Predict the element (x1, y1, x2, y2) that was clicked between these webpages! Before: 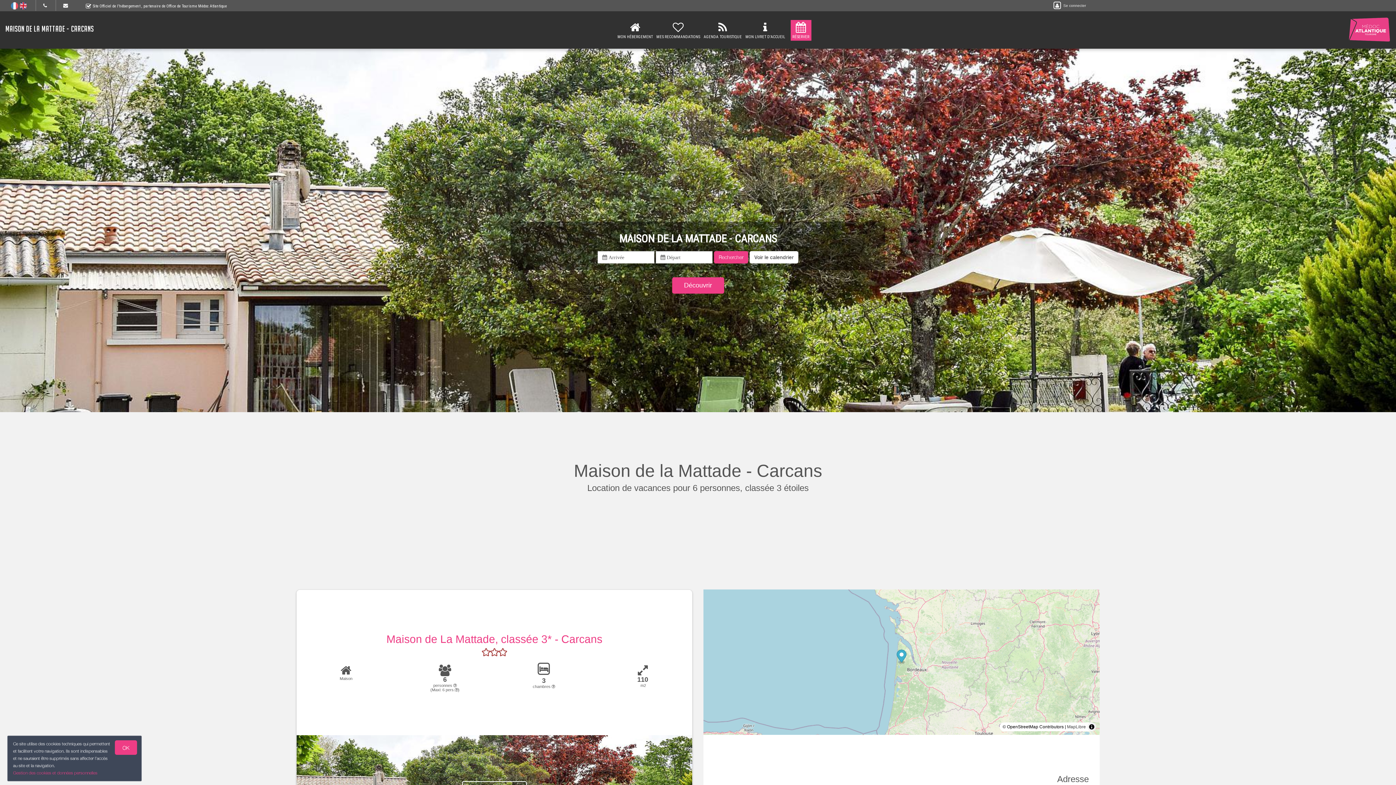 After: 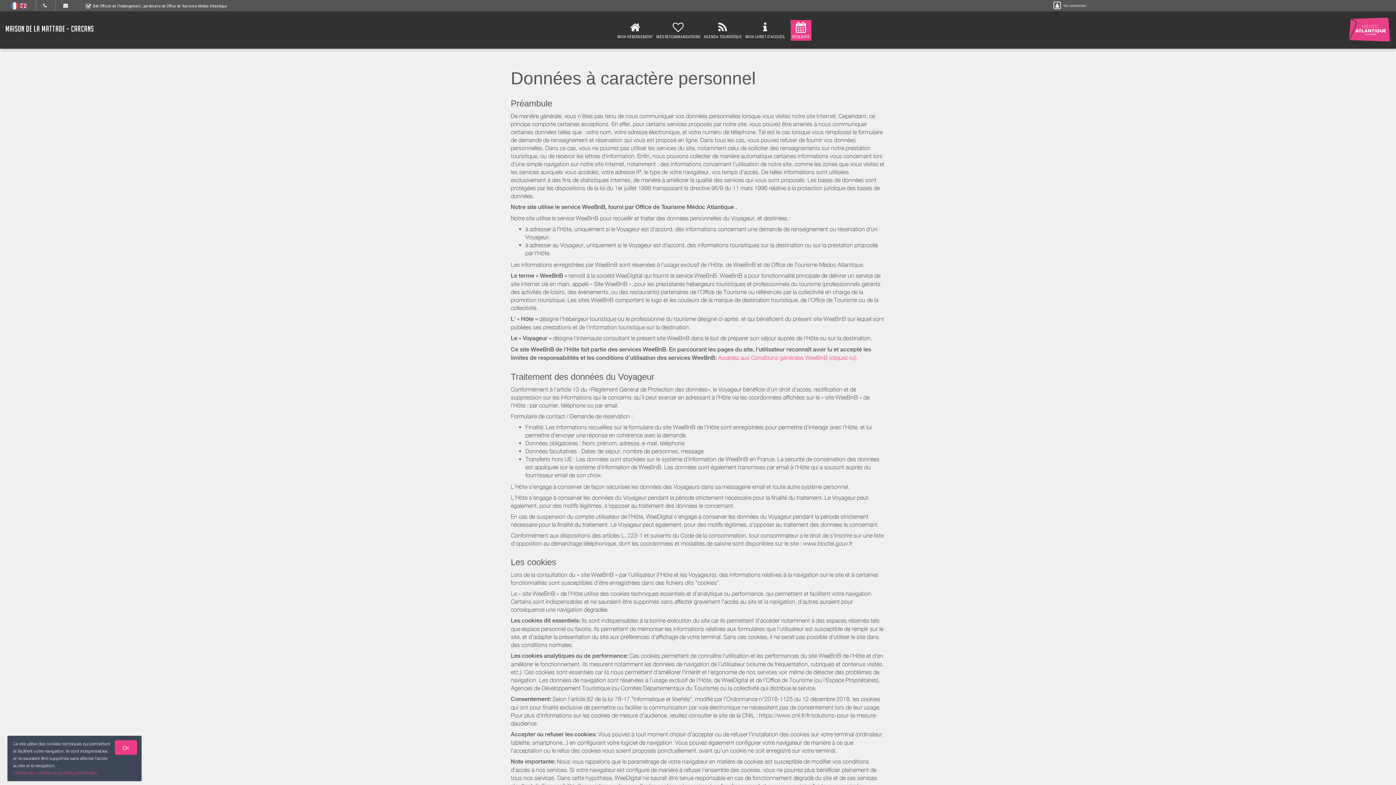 Action: label: Gestion des cookies et données personnelles bbox: (13, 770, 97, 776)